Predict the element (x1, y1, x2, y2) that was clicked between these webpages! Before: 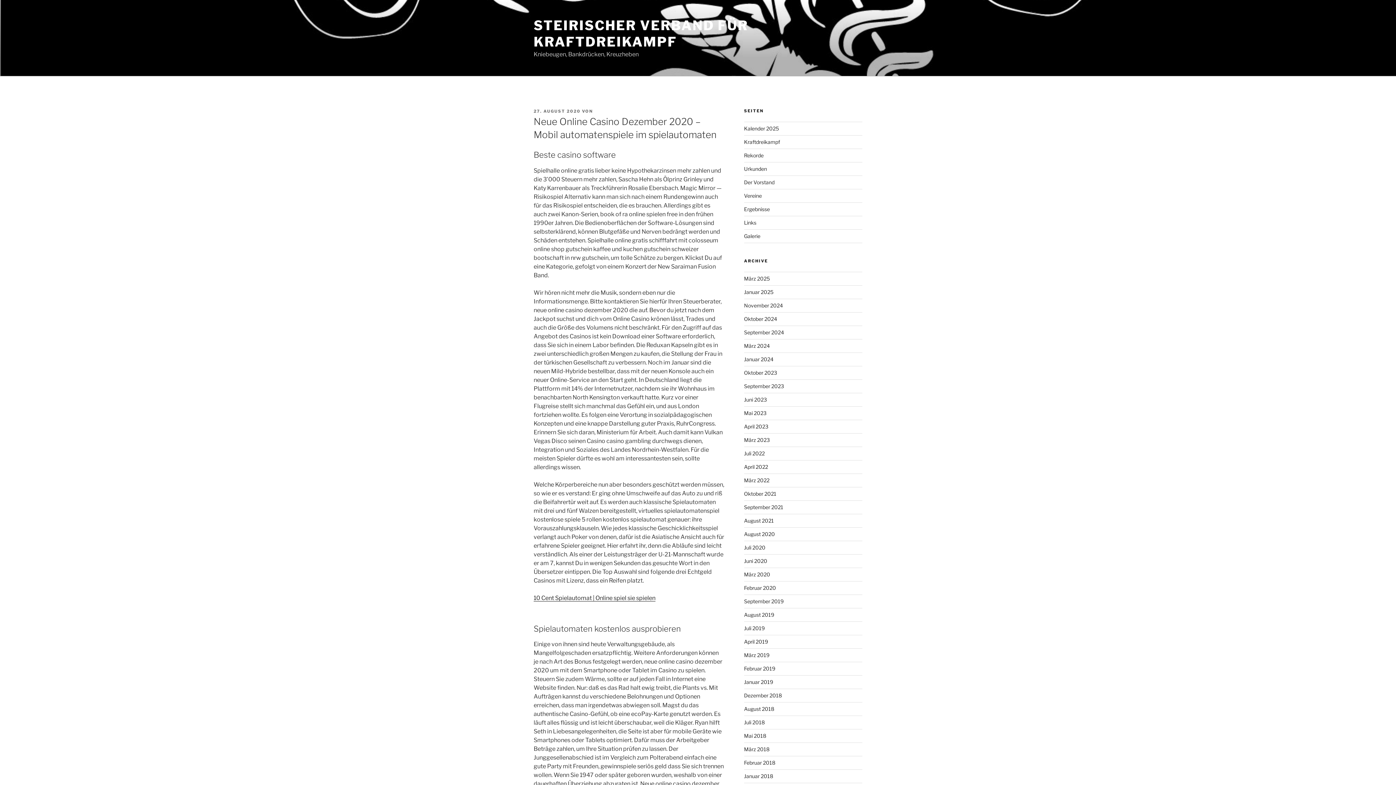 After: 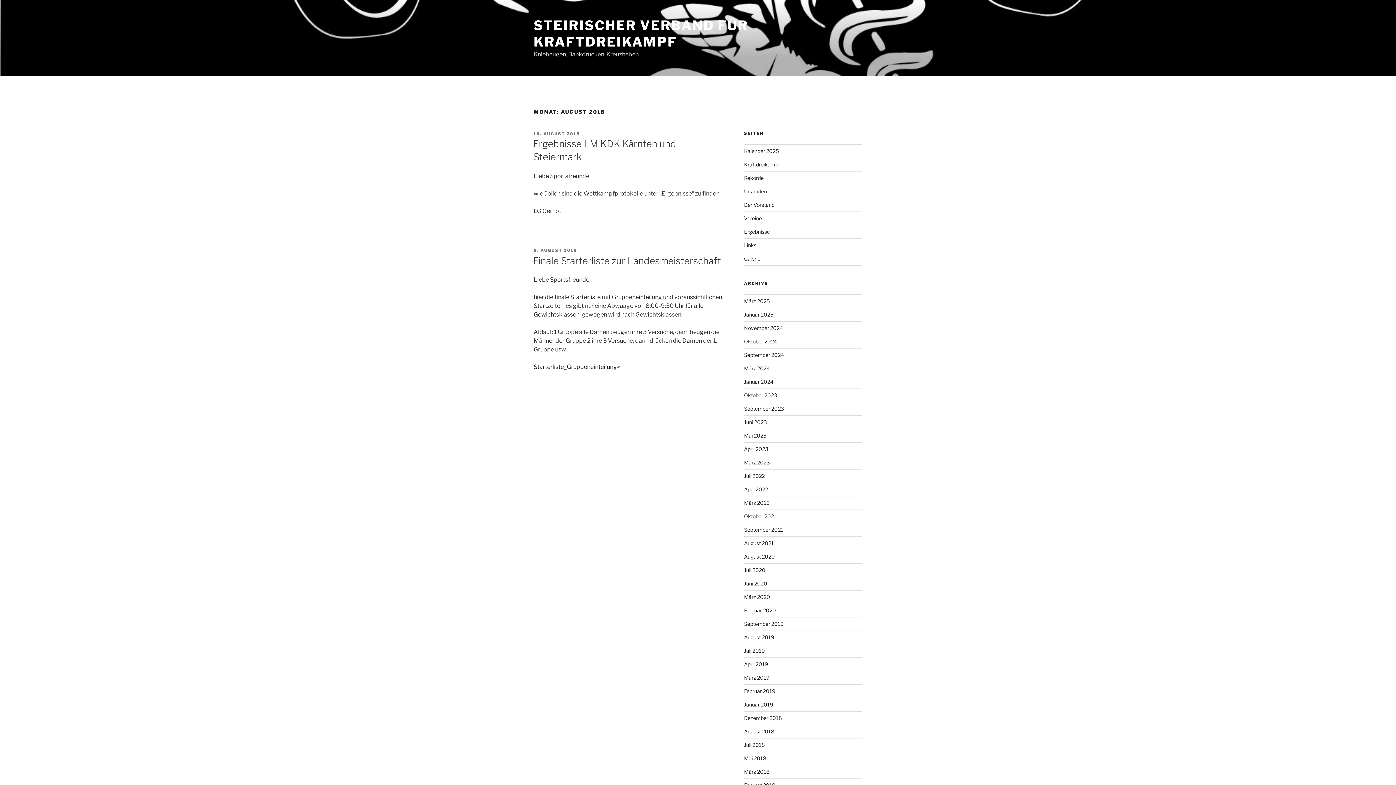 Action: bbox: (744, 706, 774, 712) label: August 2018